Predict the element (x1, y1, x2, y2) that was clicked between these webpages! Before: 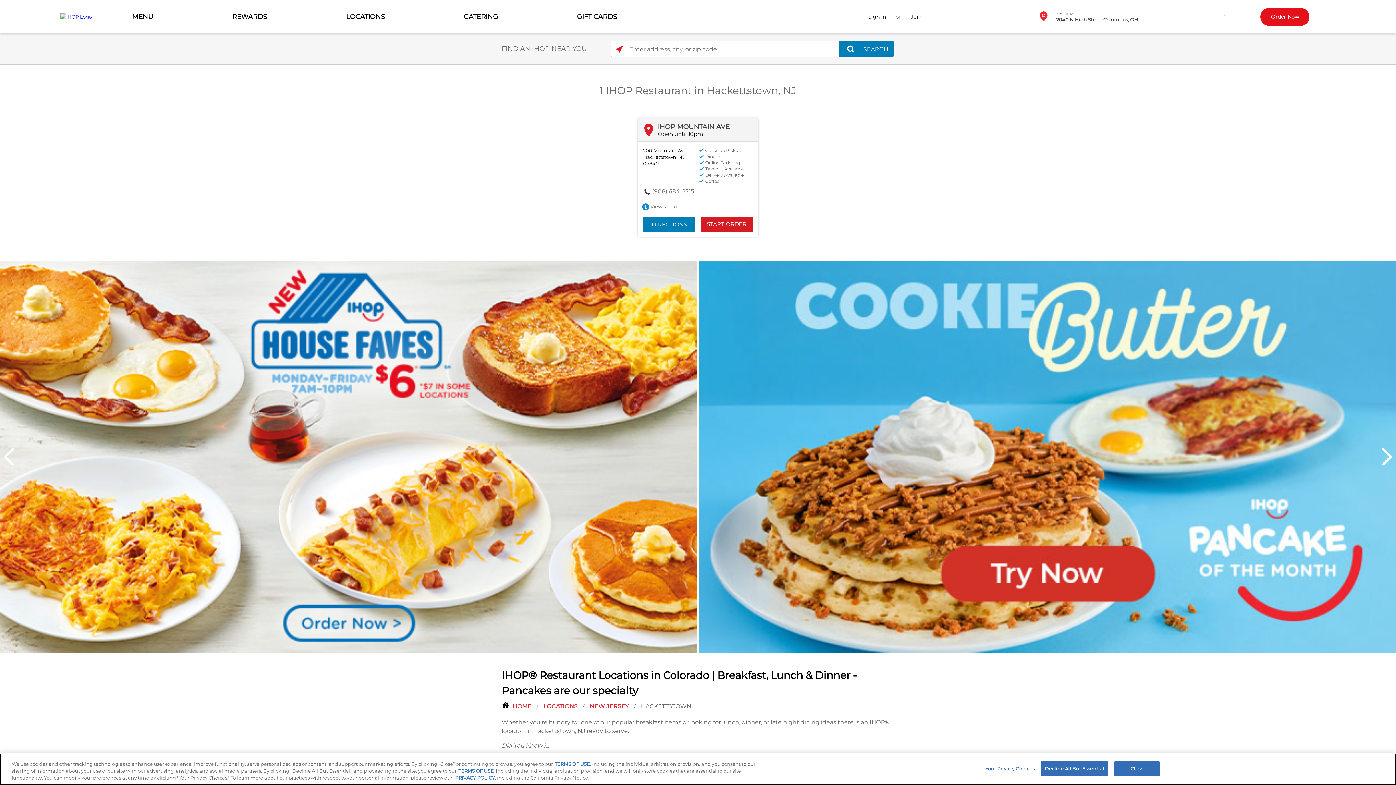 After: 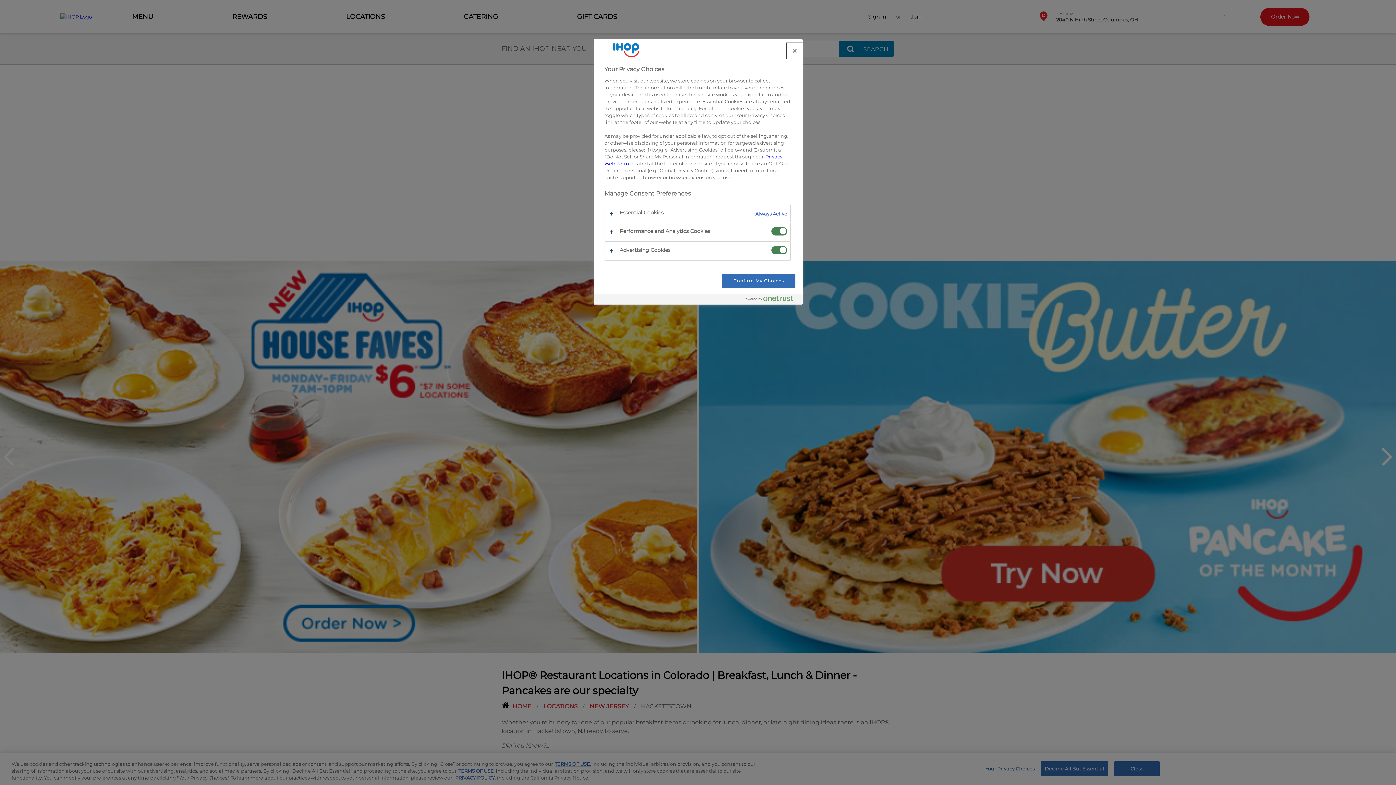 Action: bbox: (985, 762, 1034, 776) label: Your Privacy Choices